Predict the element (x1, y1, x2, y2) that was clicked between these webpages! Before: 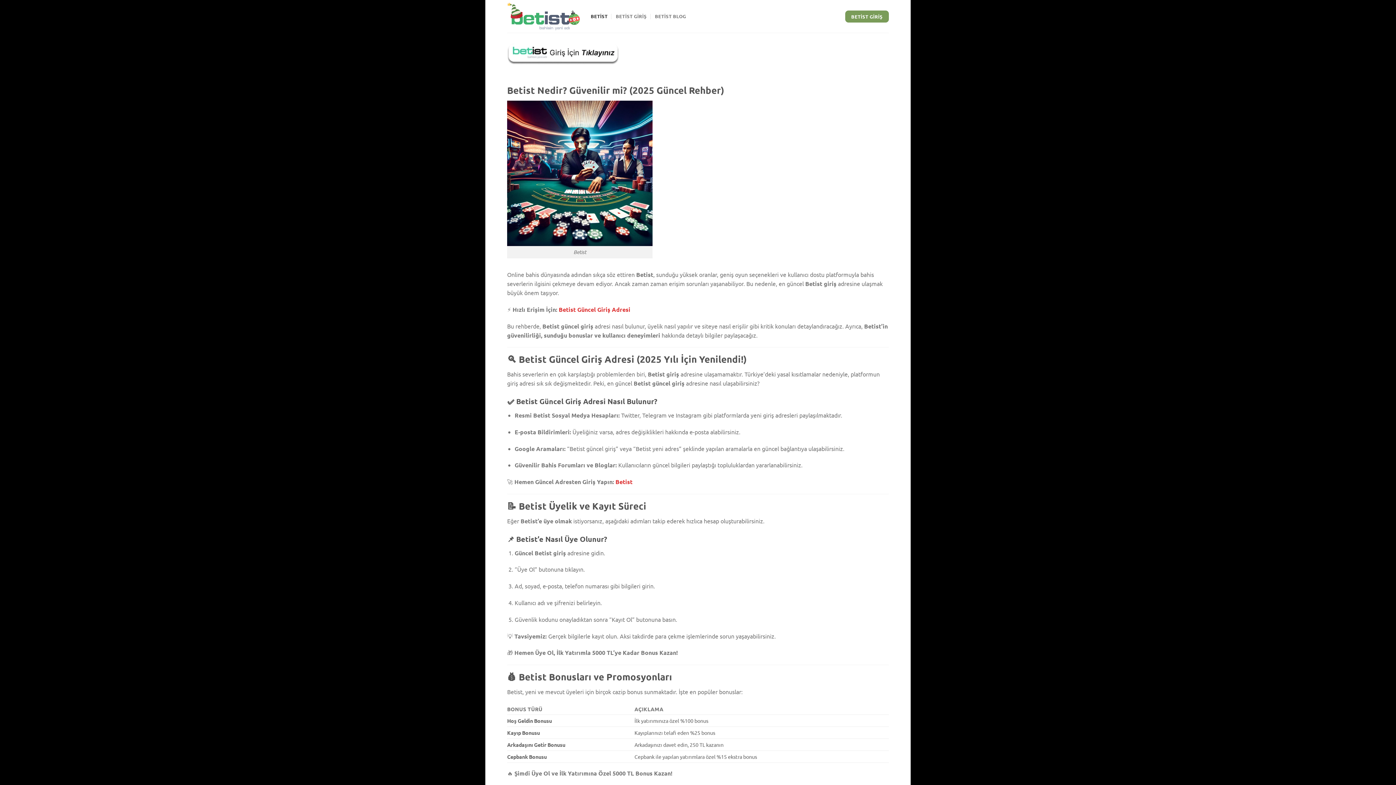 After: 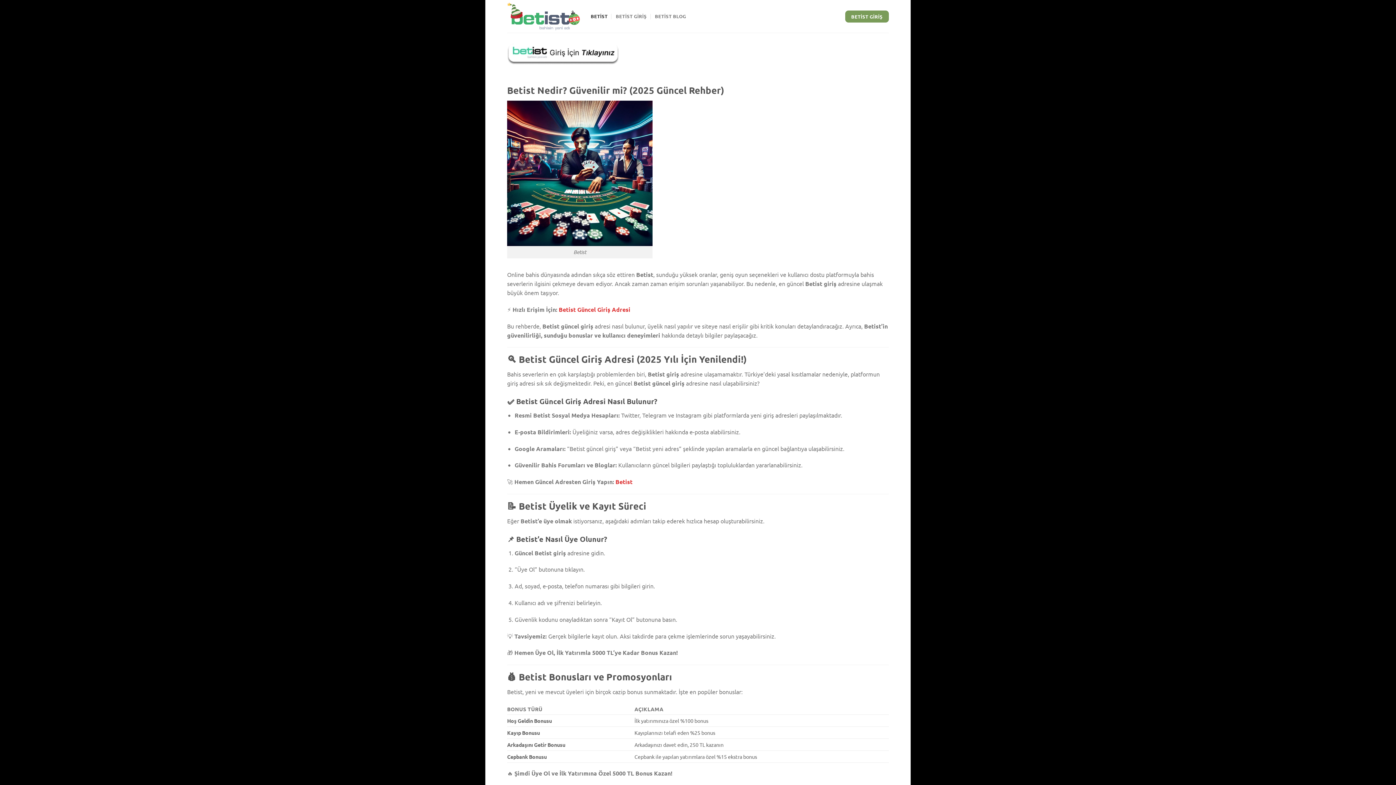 Action: bbox: (507, 2, 580, 30)